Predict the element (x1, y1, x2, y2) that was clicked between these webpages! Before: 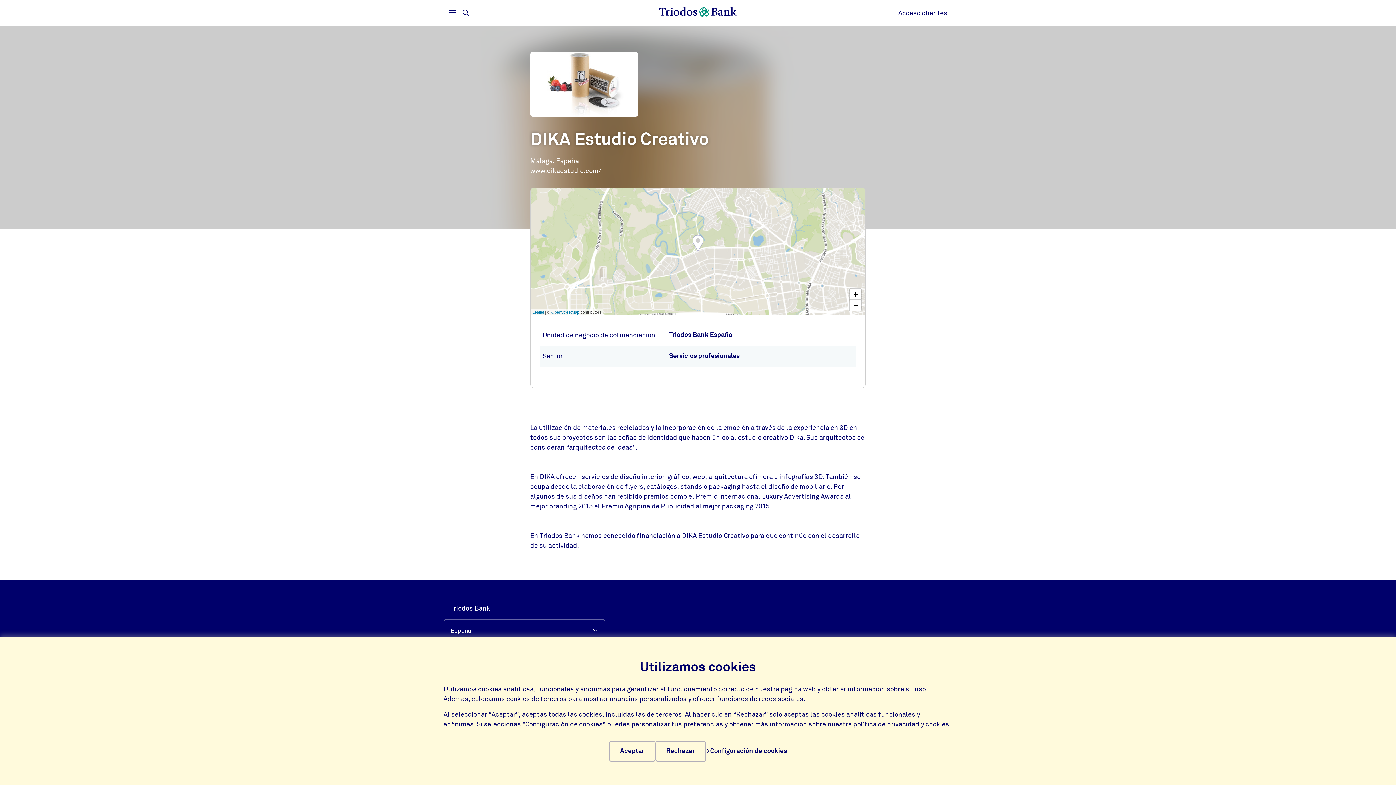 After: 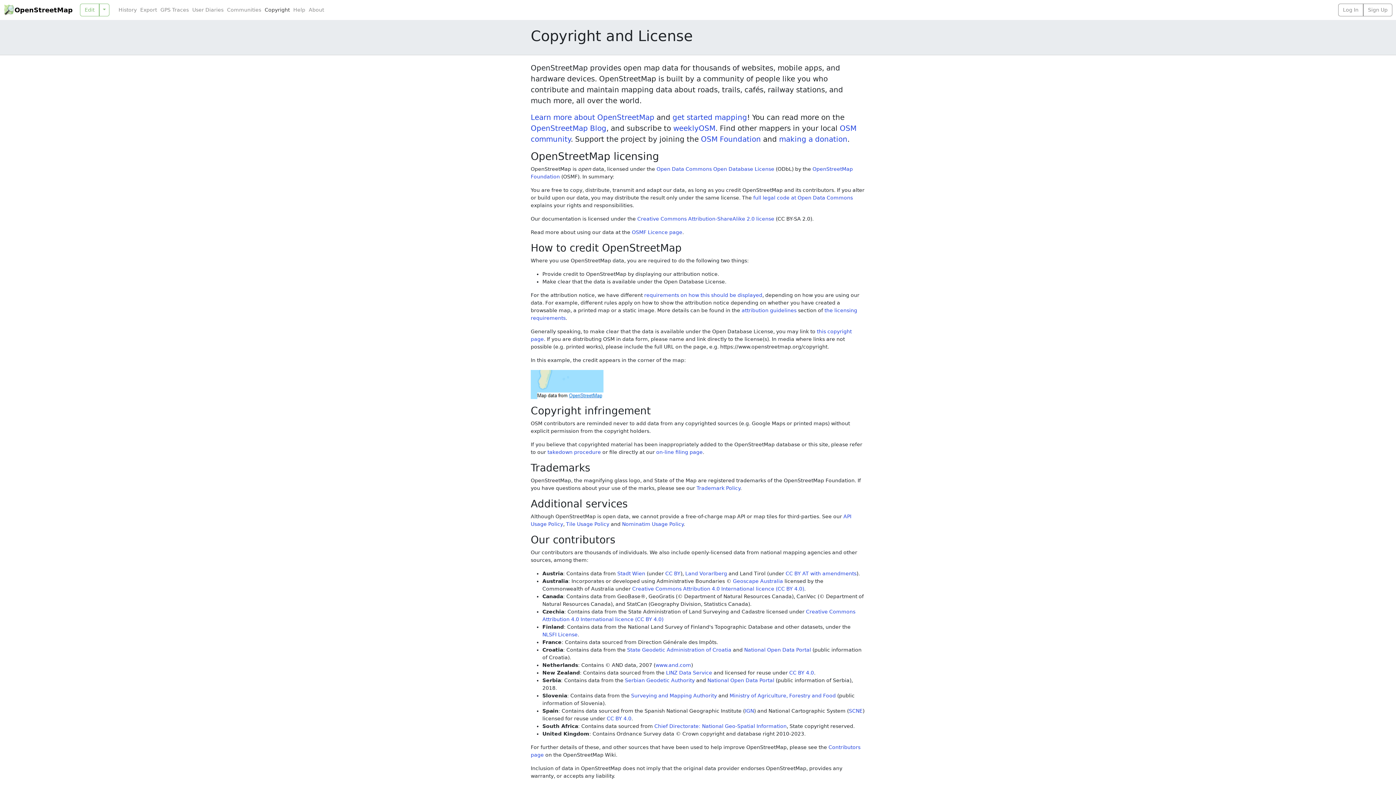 Action: label: OpenStreetMap bbox: (551, 310, 579, 314)